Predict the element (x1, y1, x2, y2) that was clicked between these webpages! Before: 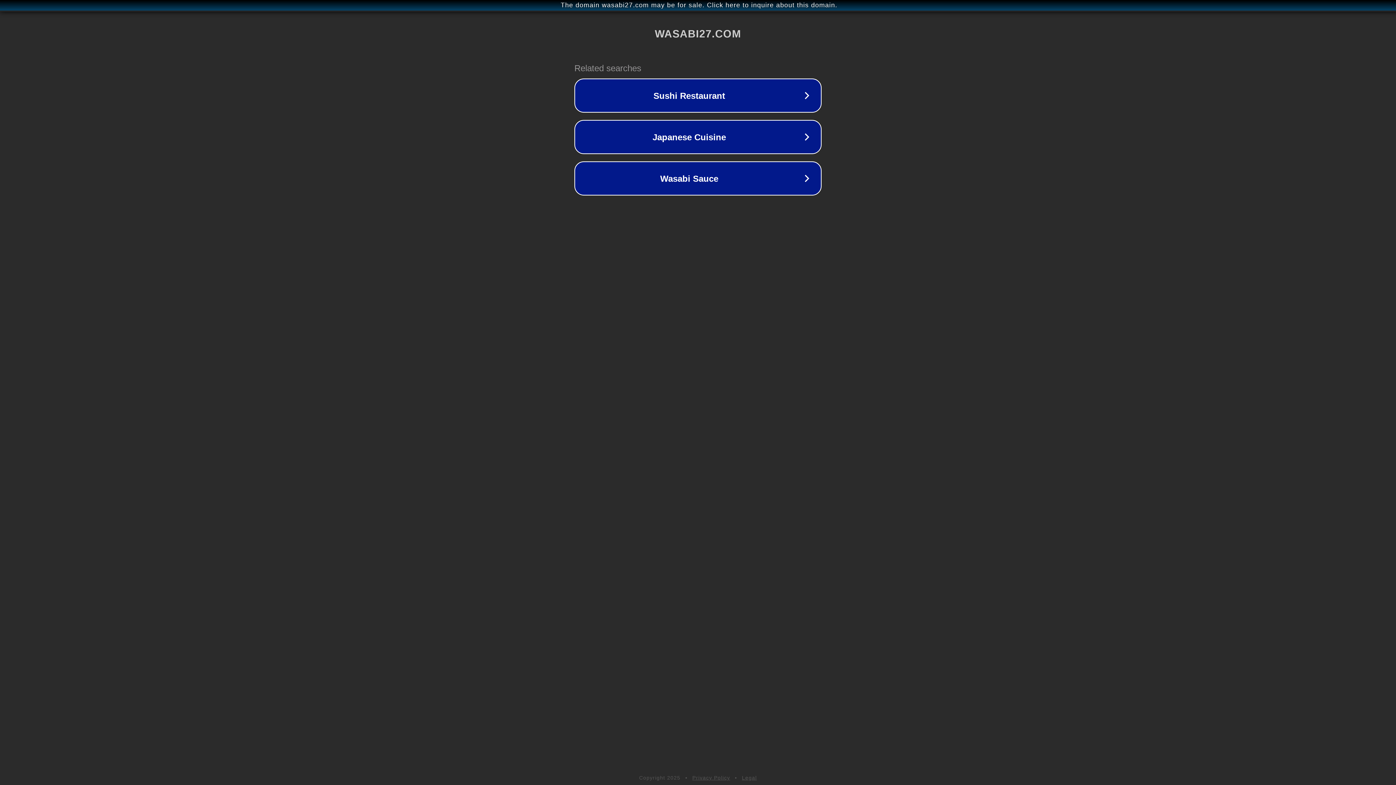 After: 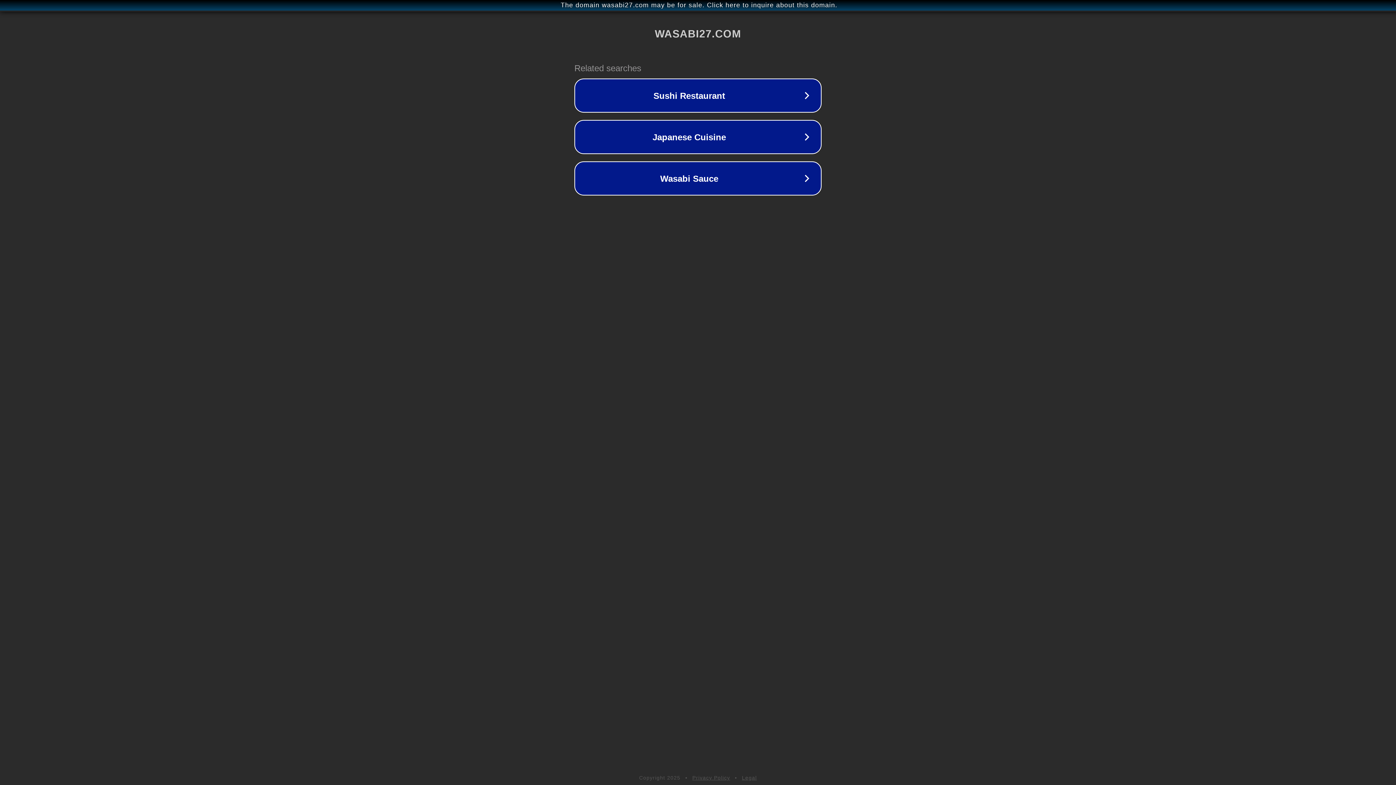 Action: bbox: (742, 775, 757, 781) label: Legal